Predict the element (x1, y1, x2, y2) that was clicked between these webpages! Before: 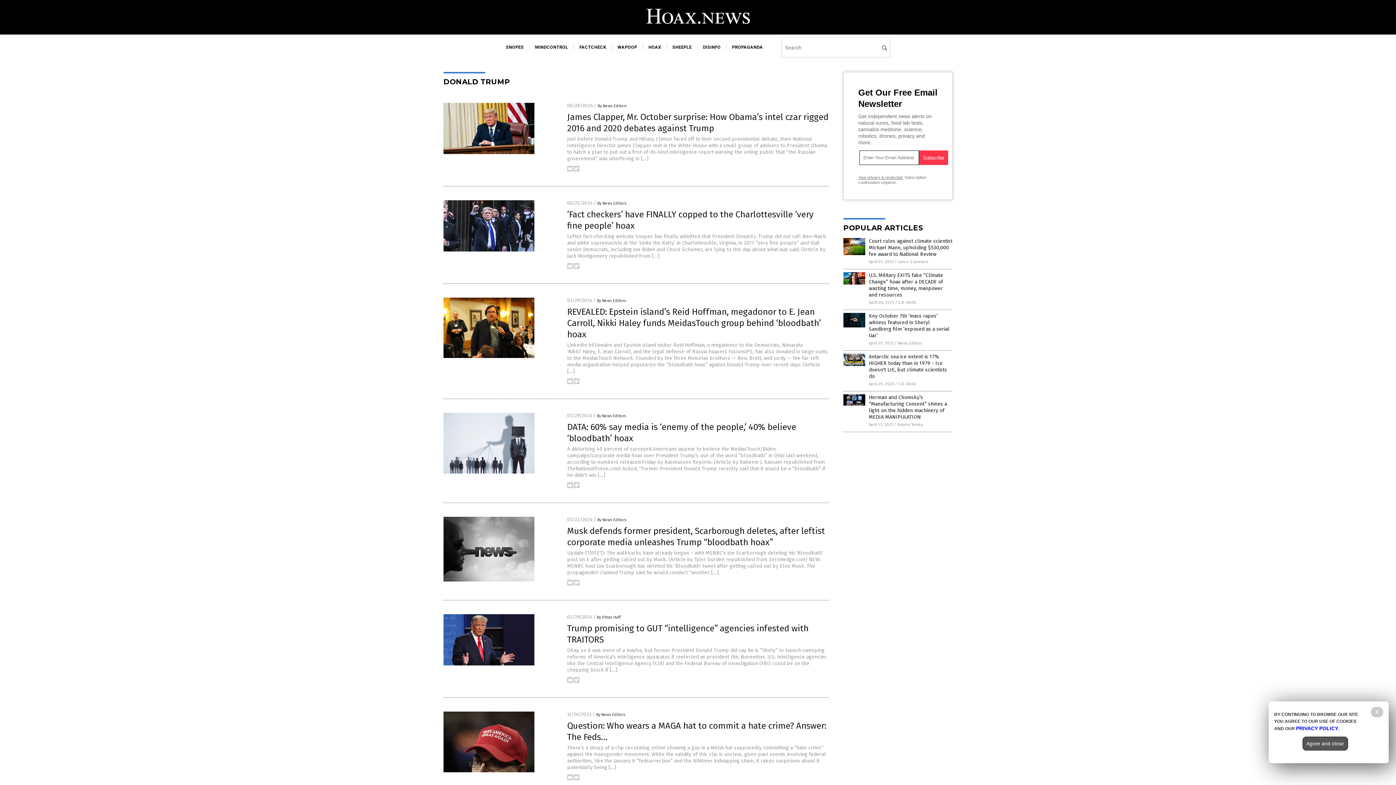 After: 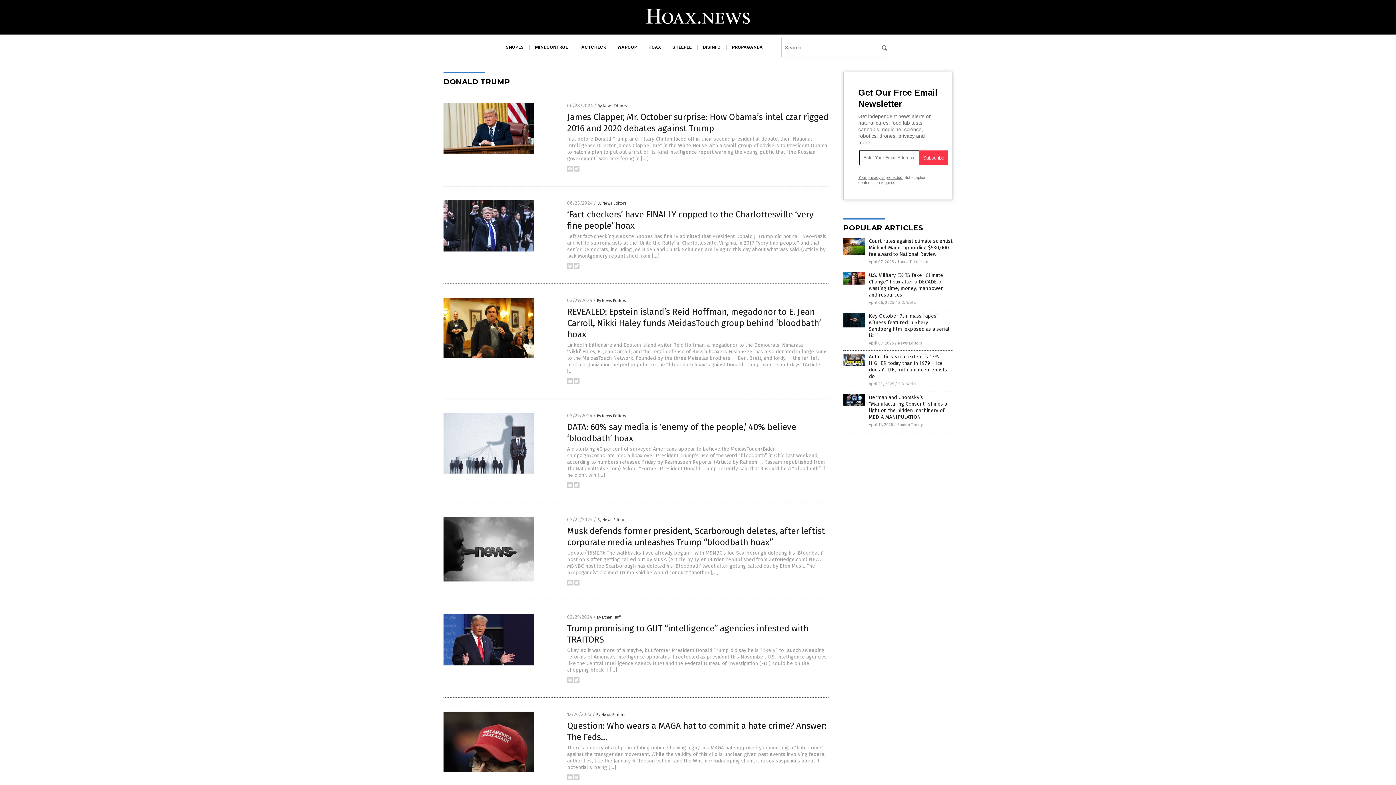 Action: label: Agree and close bbox: (1302, 737, 1348, 750)